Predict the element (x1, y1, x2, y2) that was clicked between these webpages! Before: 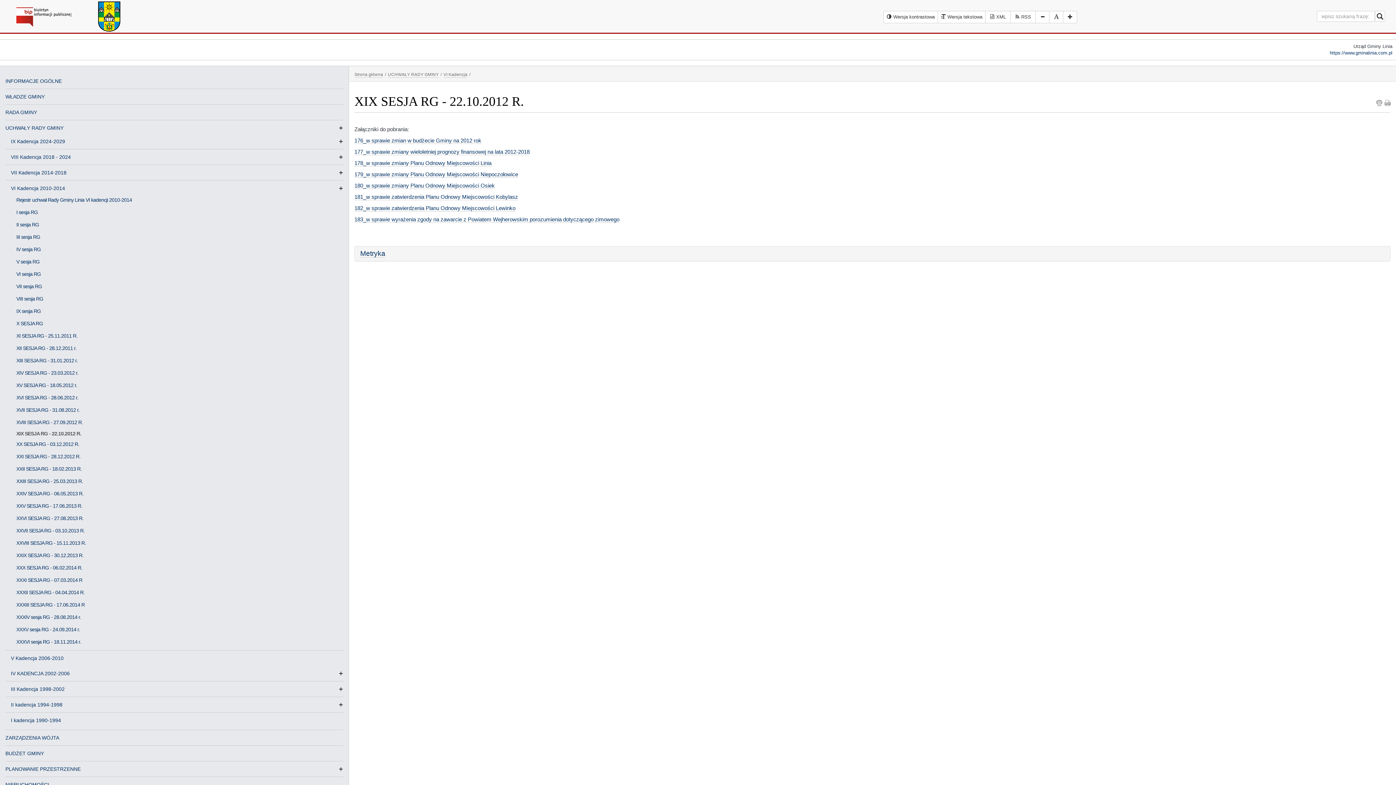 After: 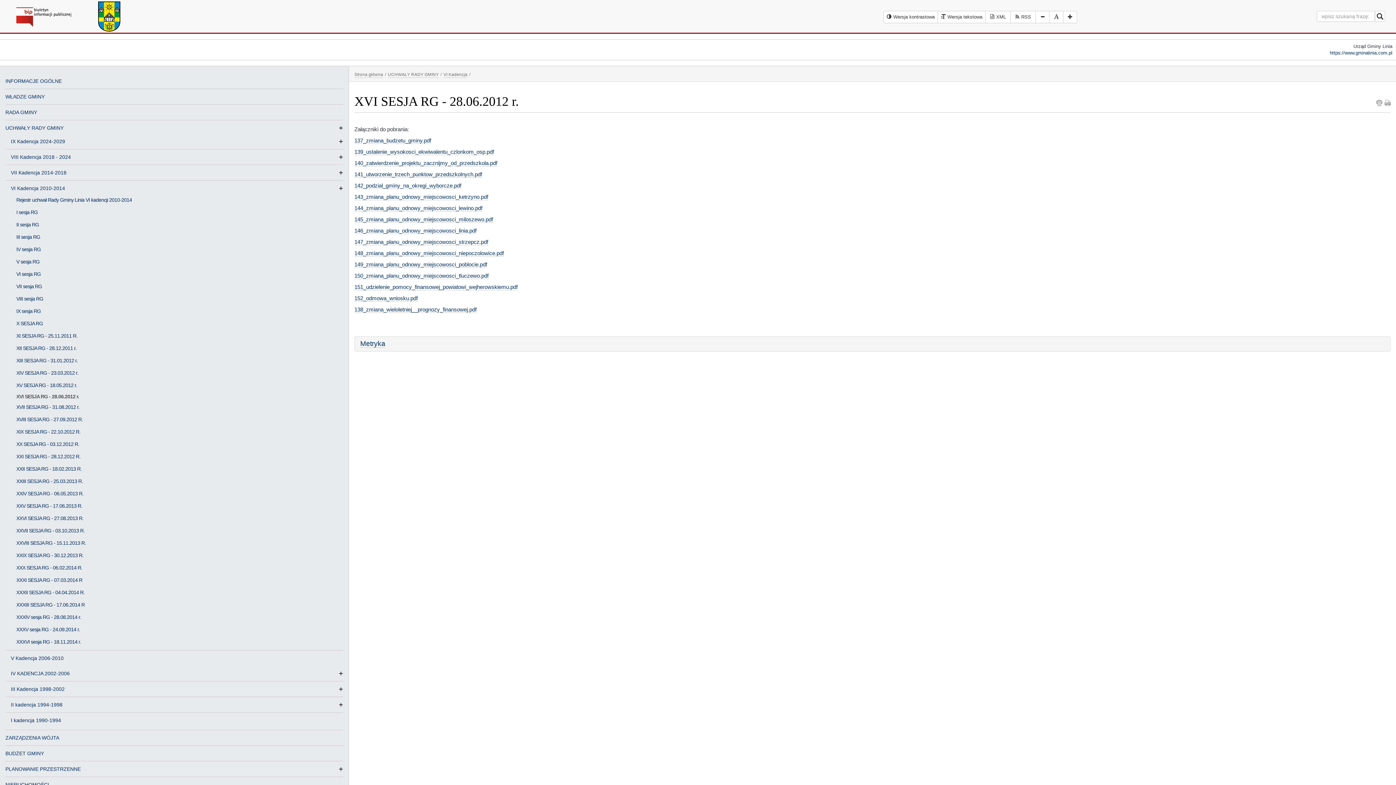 Action: bbox: (16, 394, 78, 400) label: XVI SESJA RG - 28.06.2012 r.